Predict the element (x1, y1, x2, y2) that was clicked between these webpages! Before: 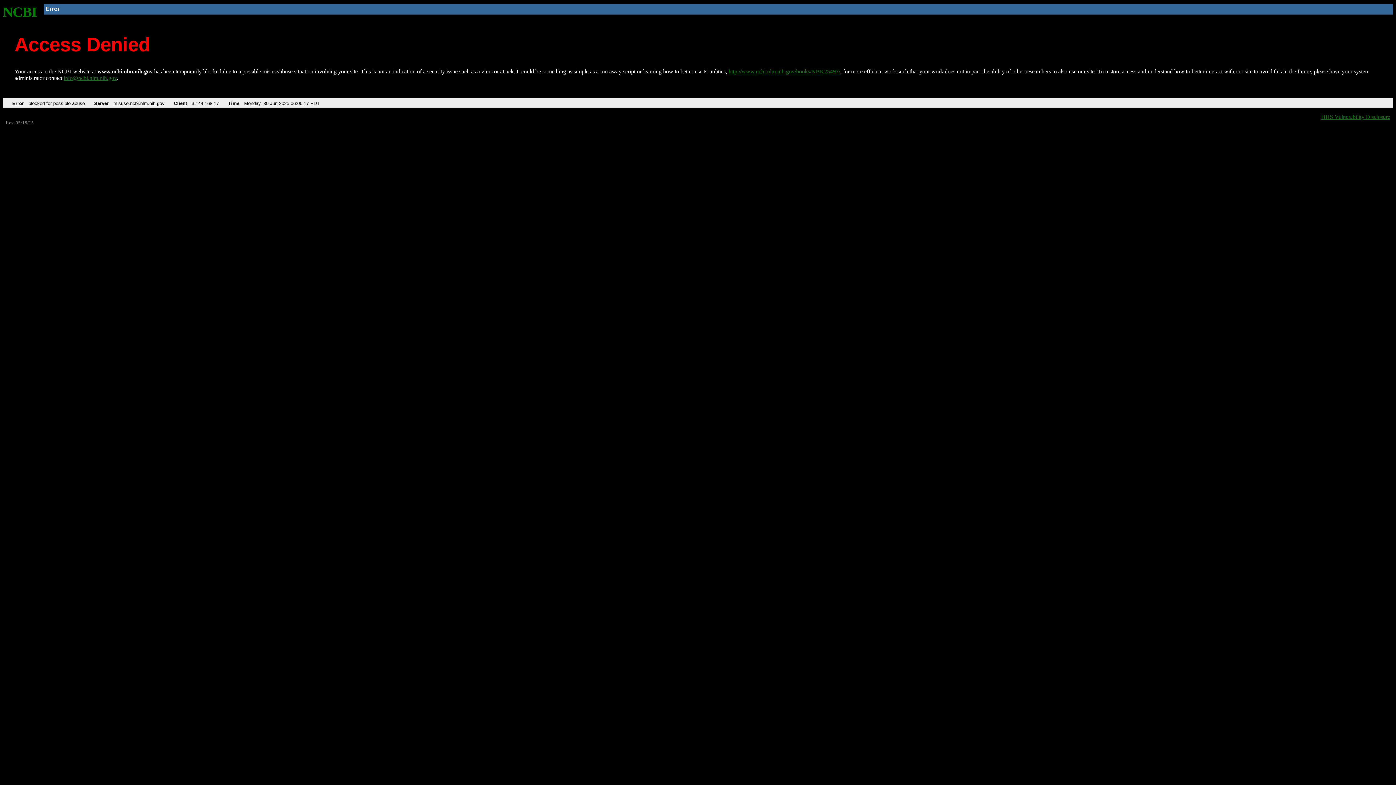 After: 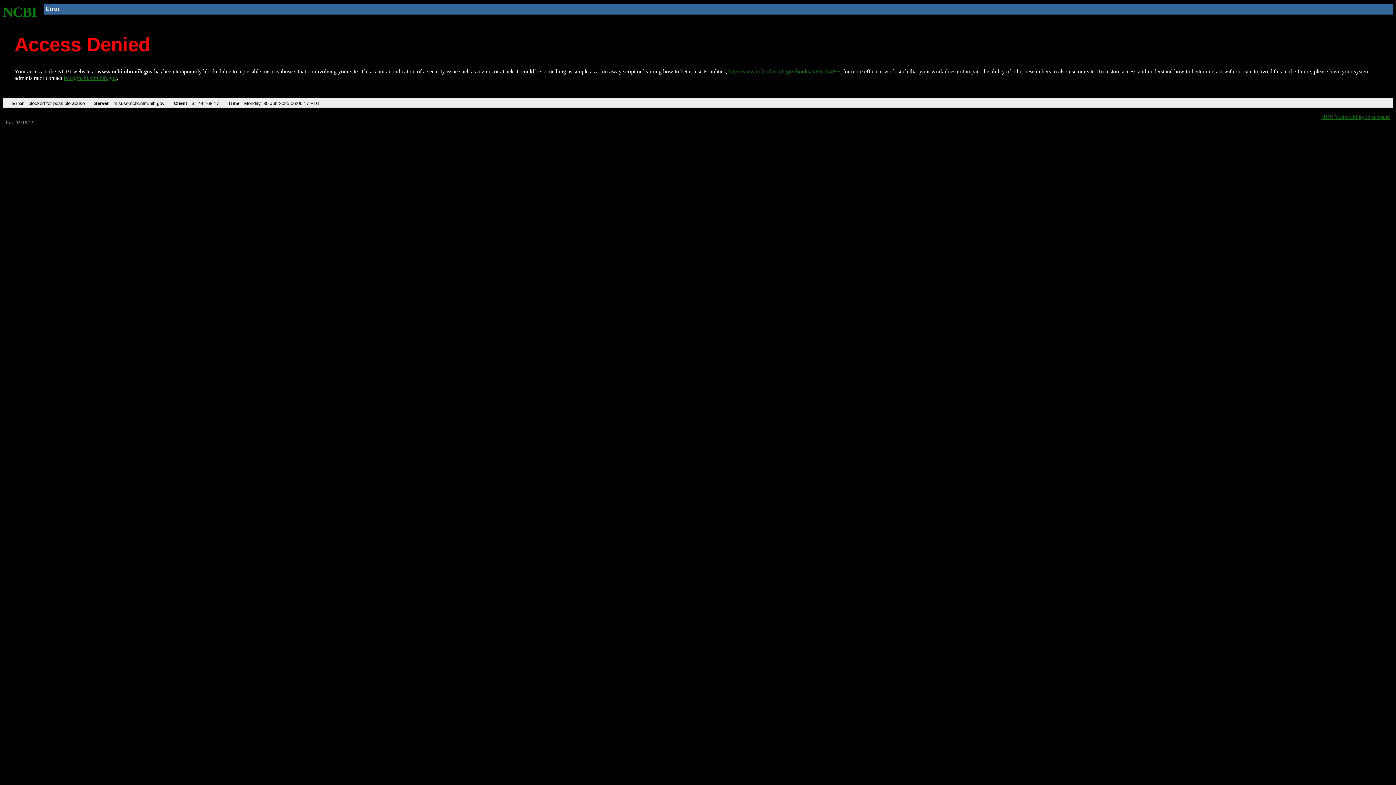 Action: label: info@ncbi.nlm.nih.gov bbox: (63, 75, 116, 81)